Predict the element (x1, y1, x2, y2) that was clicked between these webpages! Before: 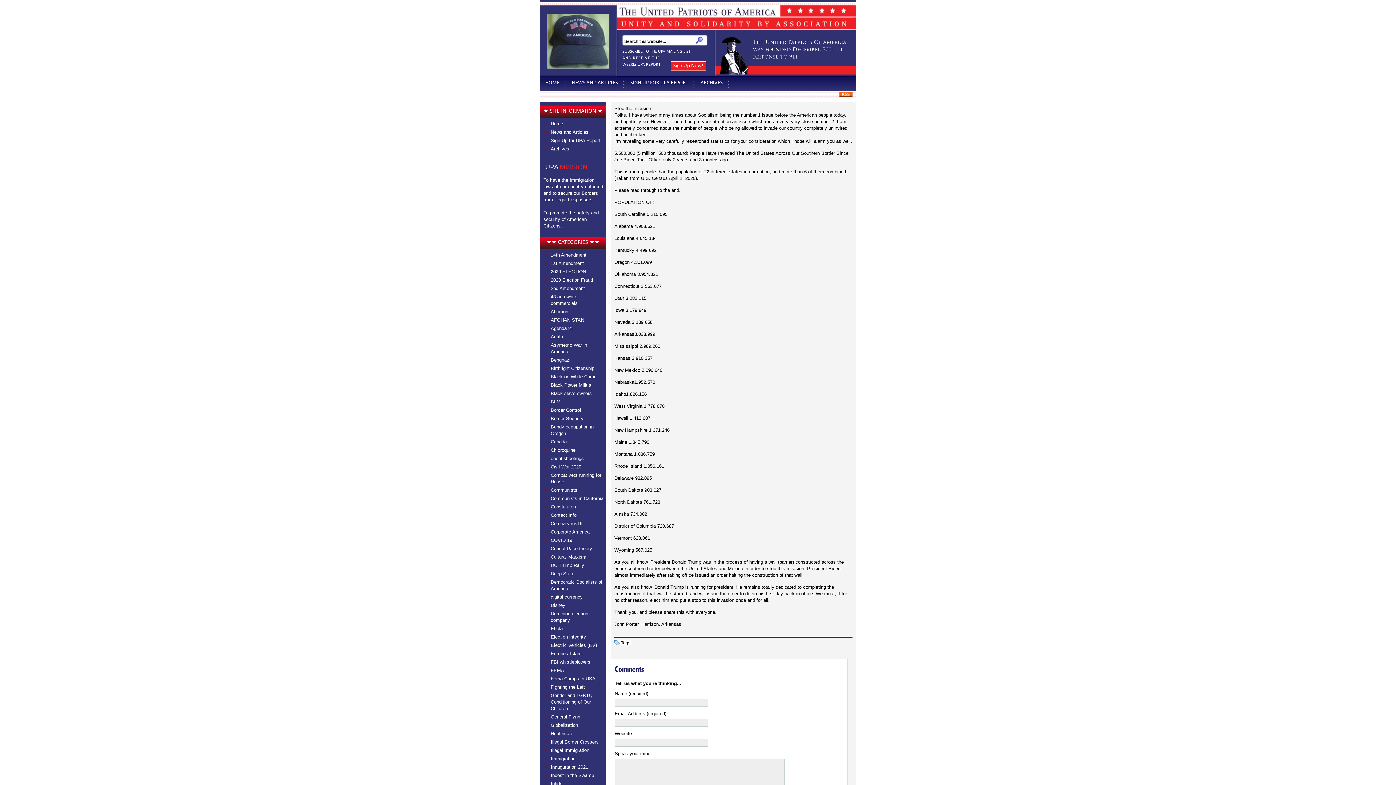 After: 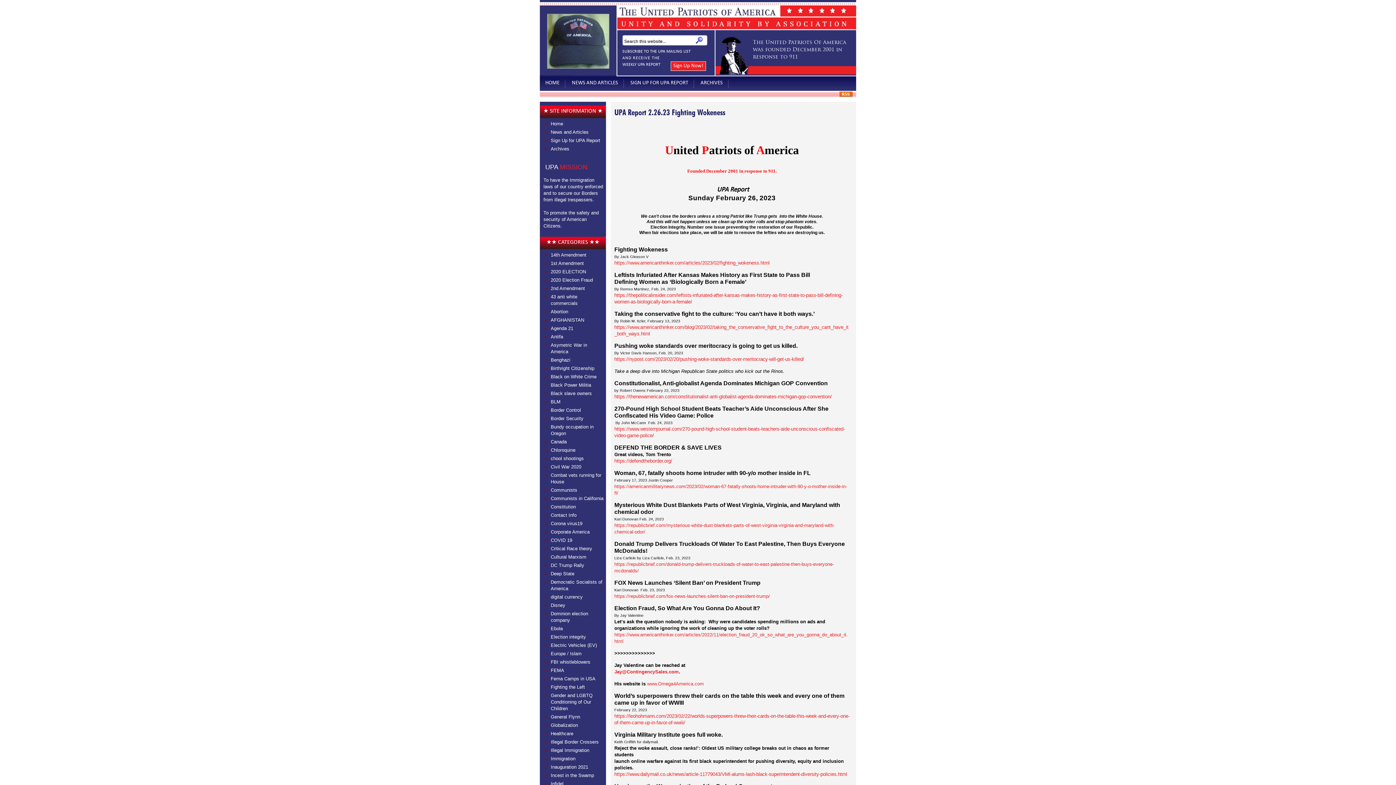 Action: label: 2020 Election Fraud bbox: (550, 277, 593, 282)